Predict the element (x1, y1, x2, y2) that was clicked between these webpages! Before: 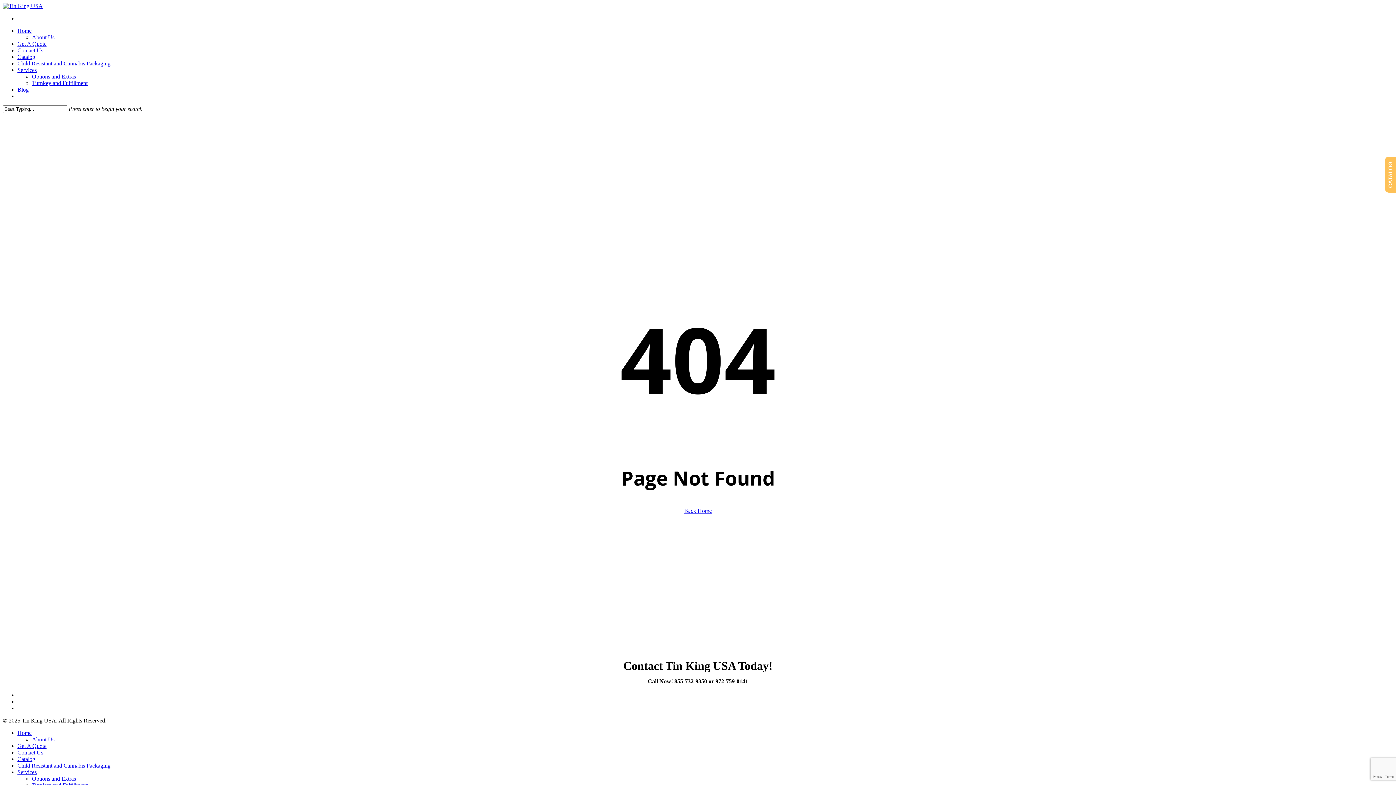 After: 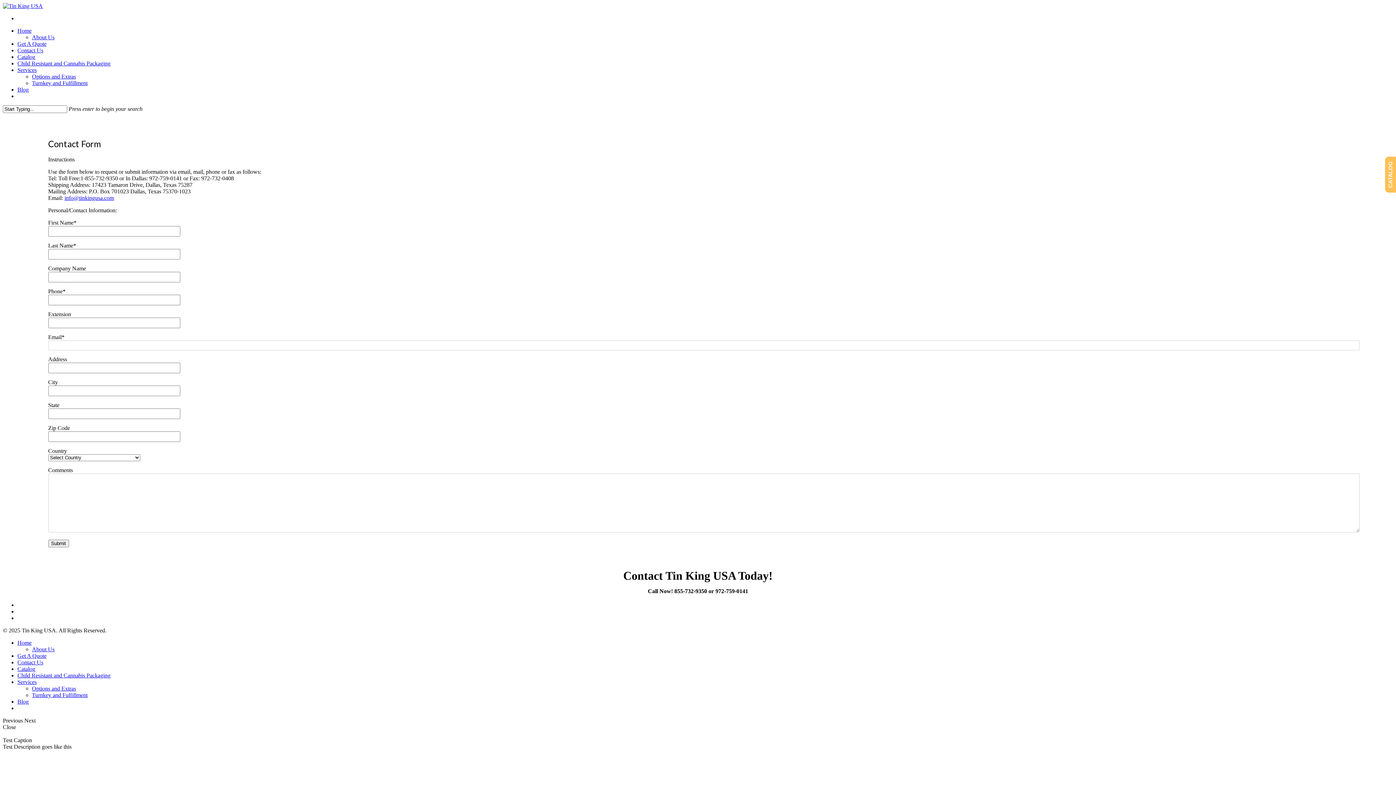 Action: label: Contact Us bbox: (17, 749, 43, 755)